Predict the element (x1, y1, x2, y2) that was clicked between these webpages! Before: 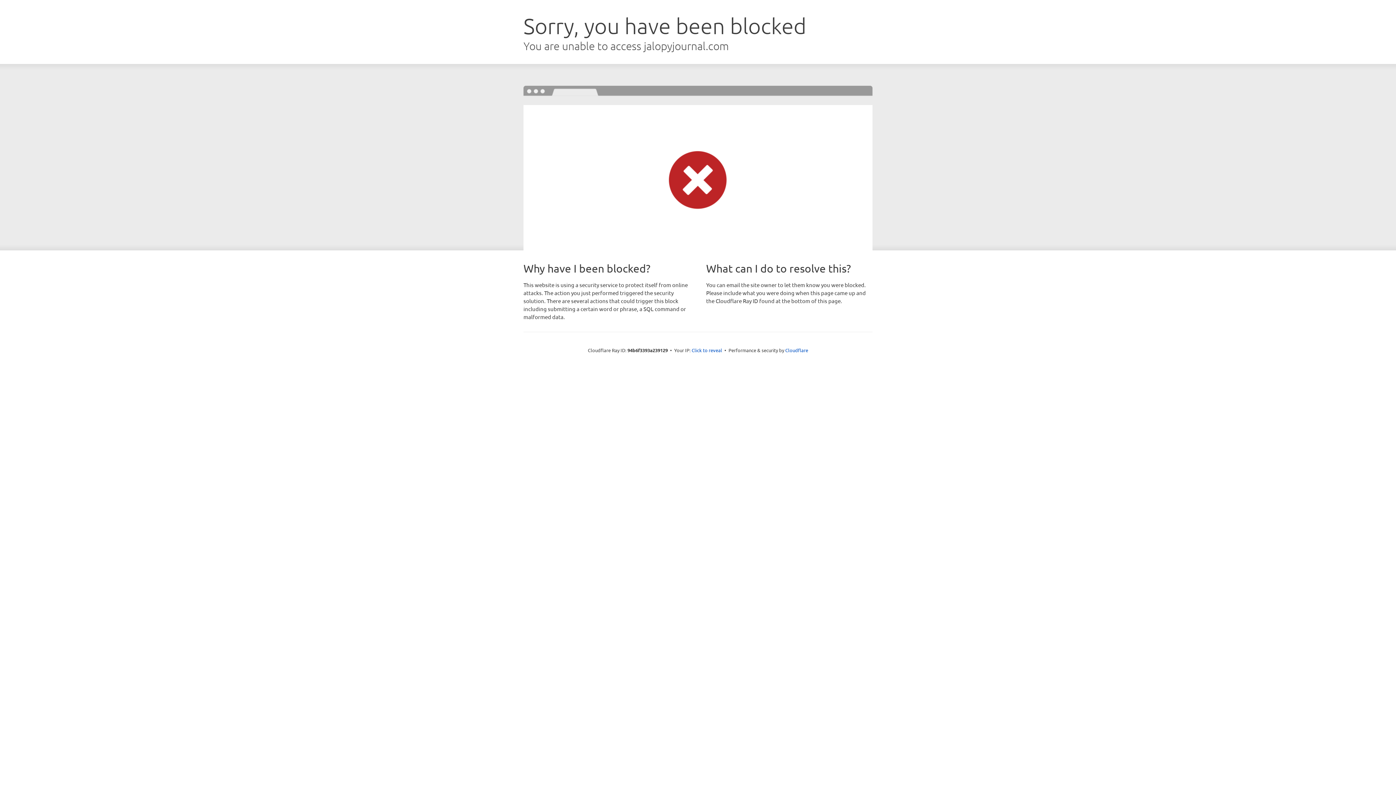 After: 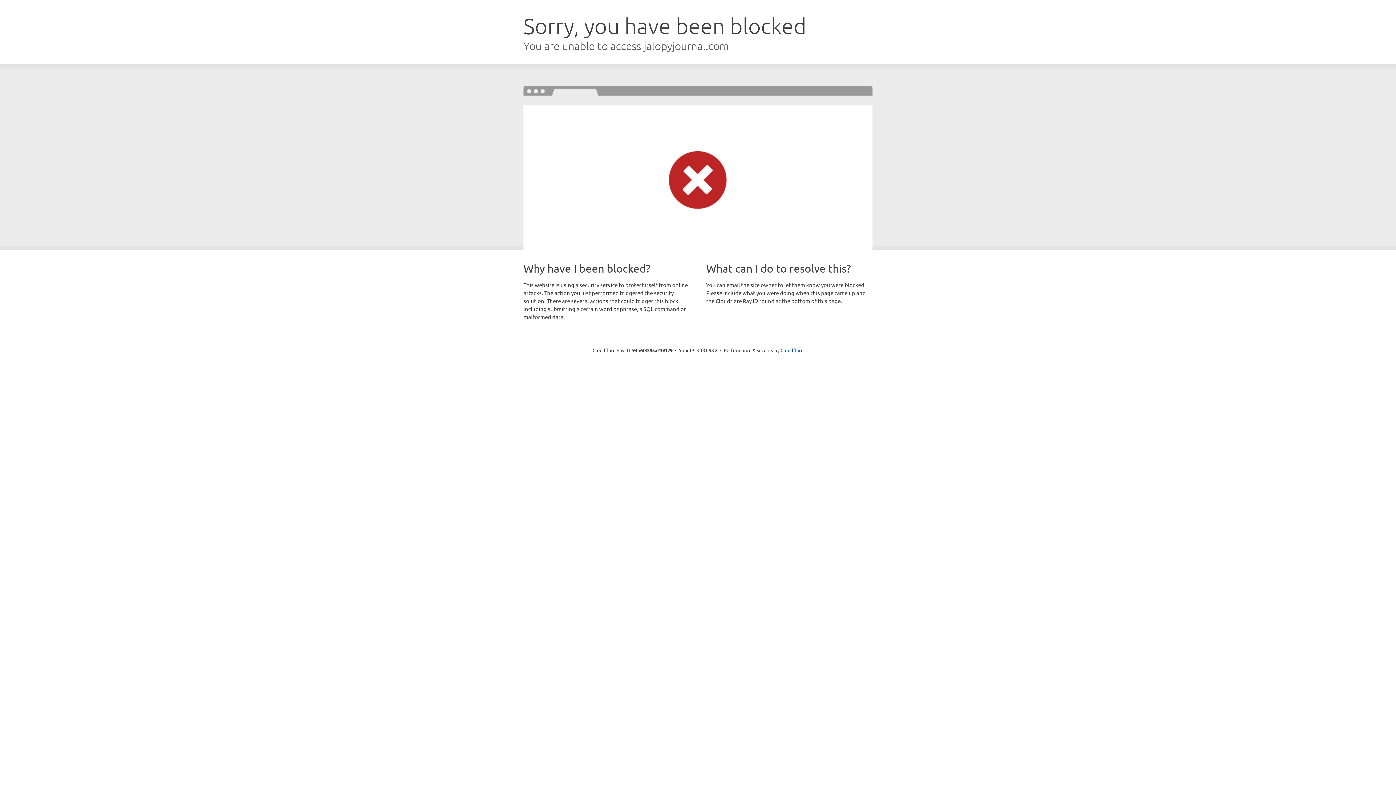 Action: label: Click to reveal bbox: (691, 346, 722, 353)